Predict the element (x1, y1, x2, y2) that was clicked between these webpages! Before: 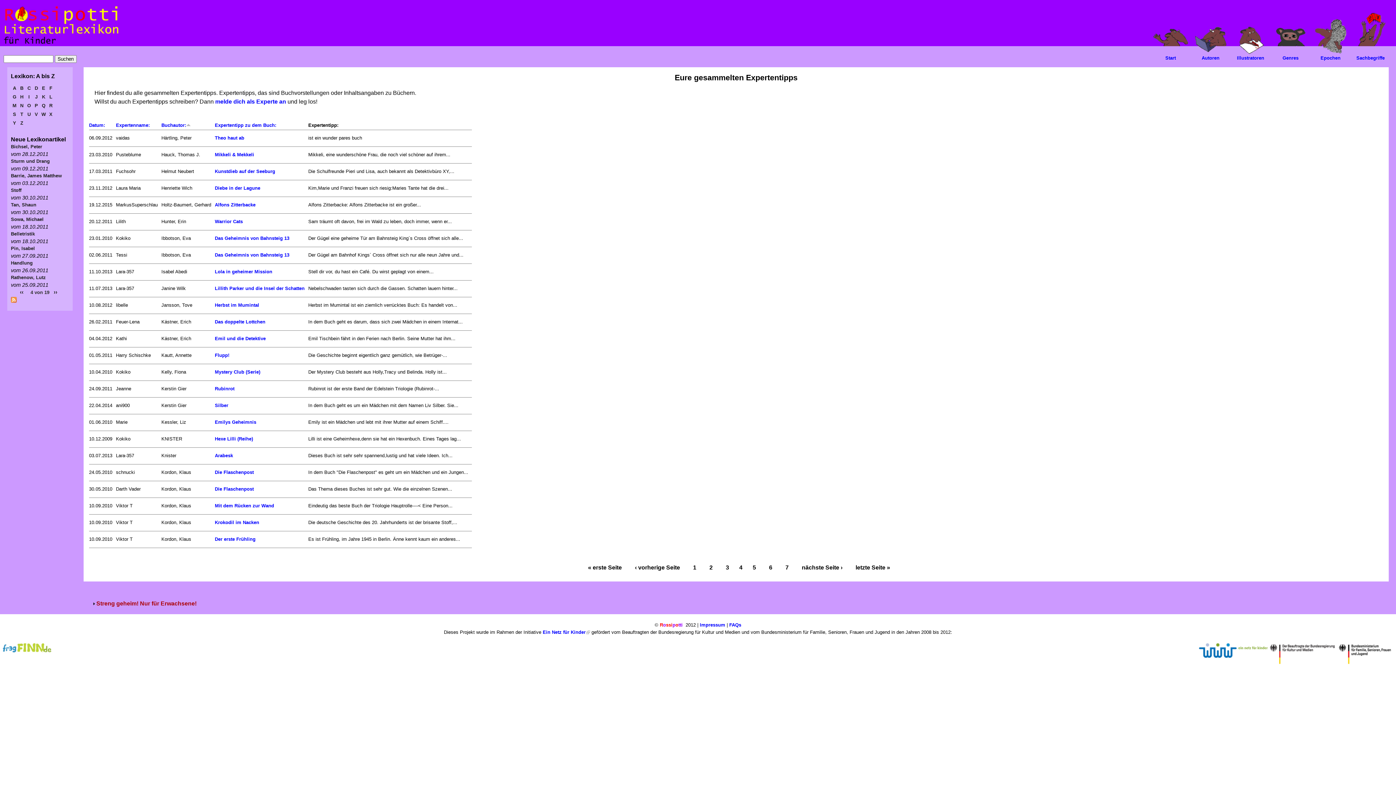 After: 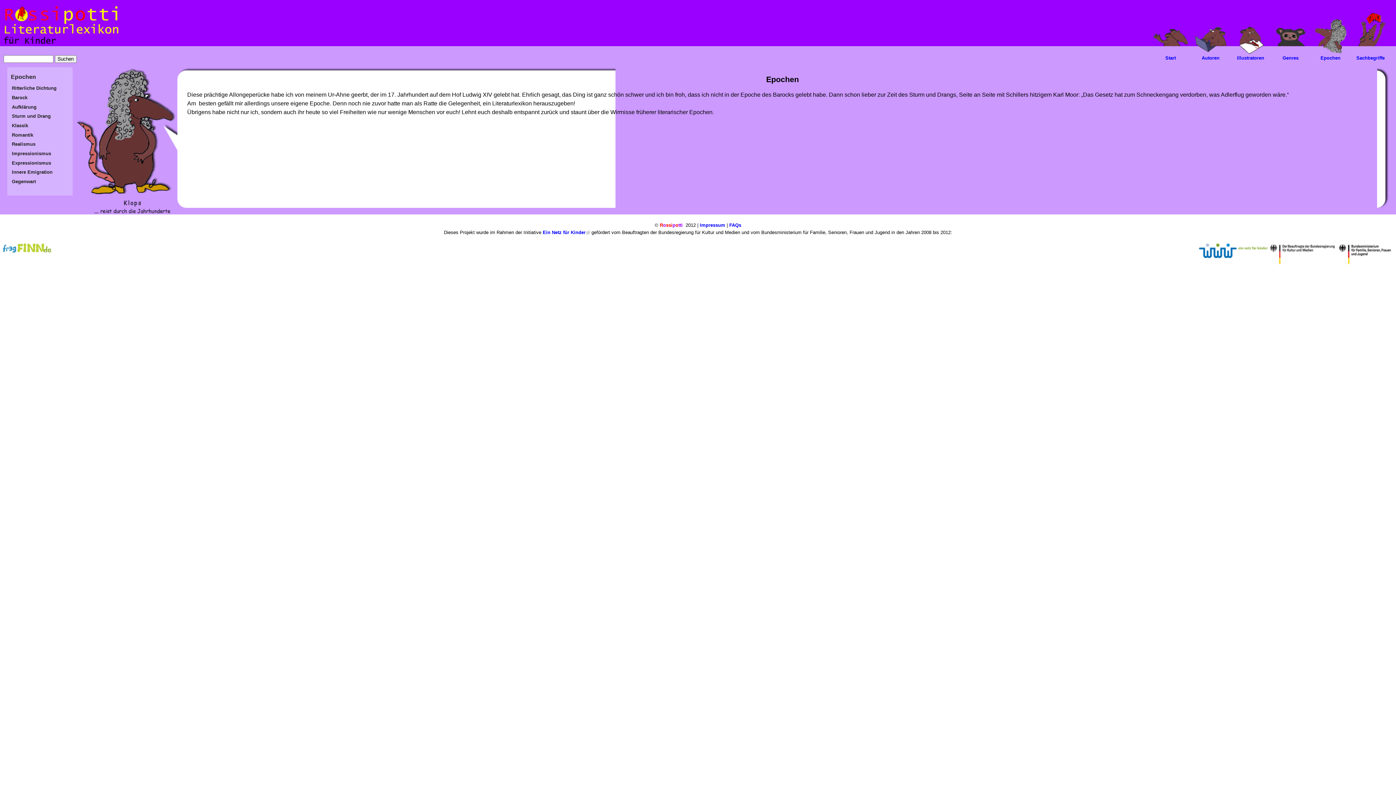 Action: bbox: (1312, 12, 1349, 61) label: Epochen